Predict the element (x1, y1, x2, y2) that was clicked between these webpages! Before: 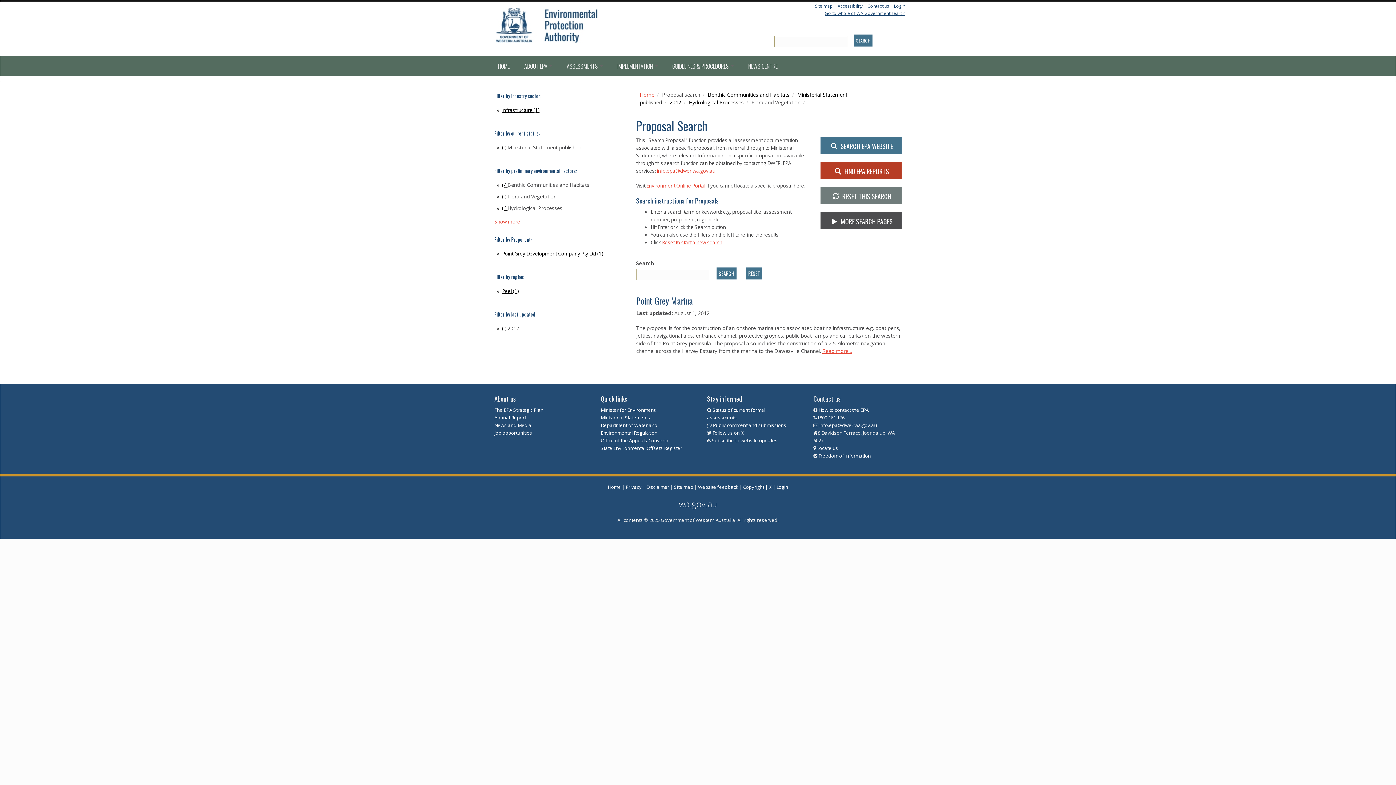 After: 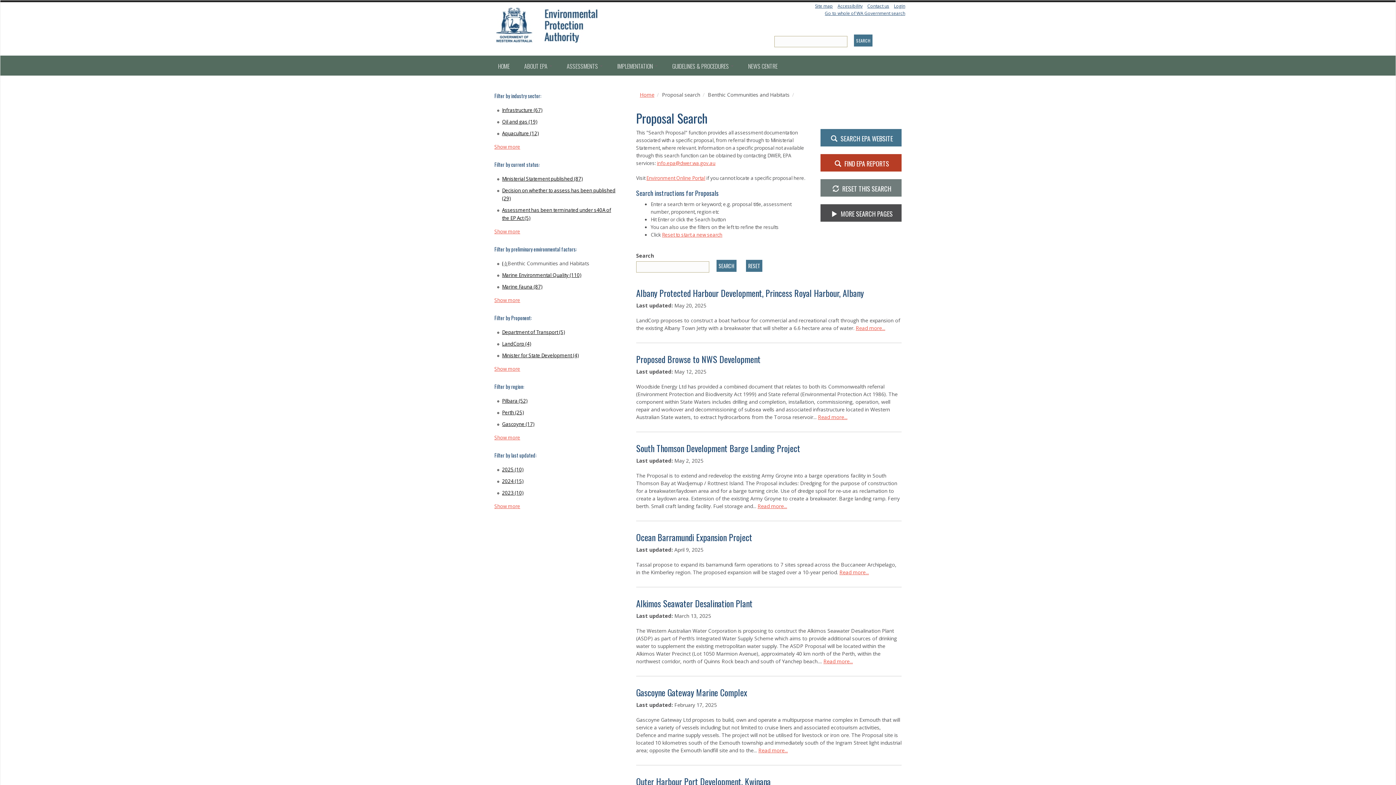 Action: label: Benthic Communities and Habitats bbox: (708, 91, 789, 98)